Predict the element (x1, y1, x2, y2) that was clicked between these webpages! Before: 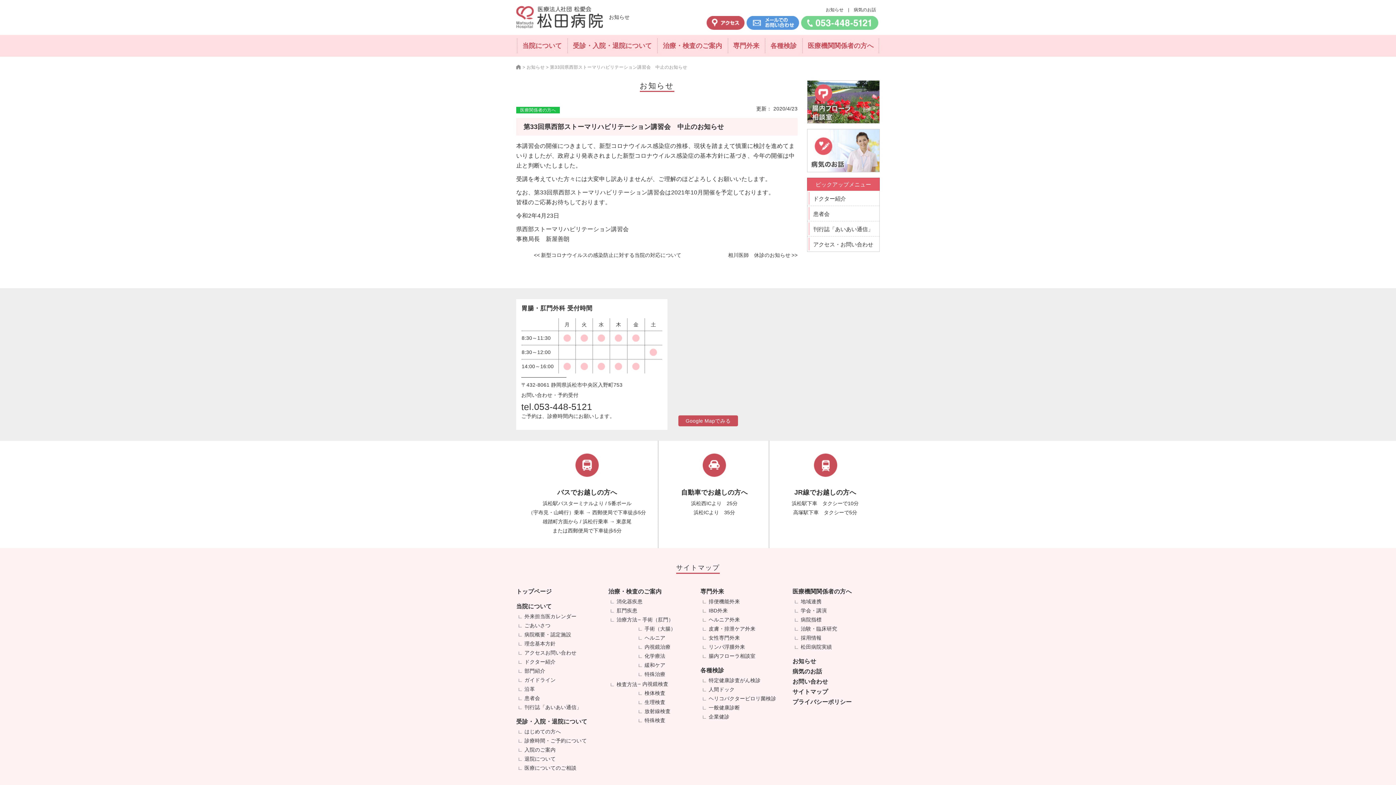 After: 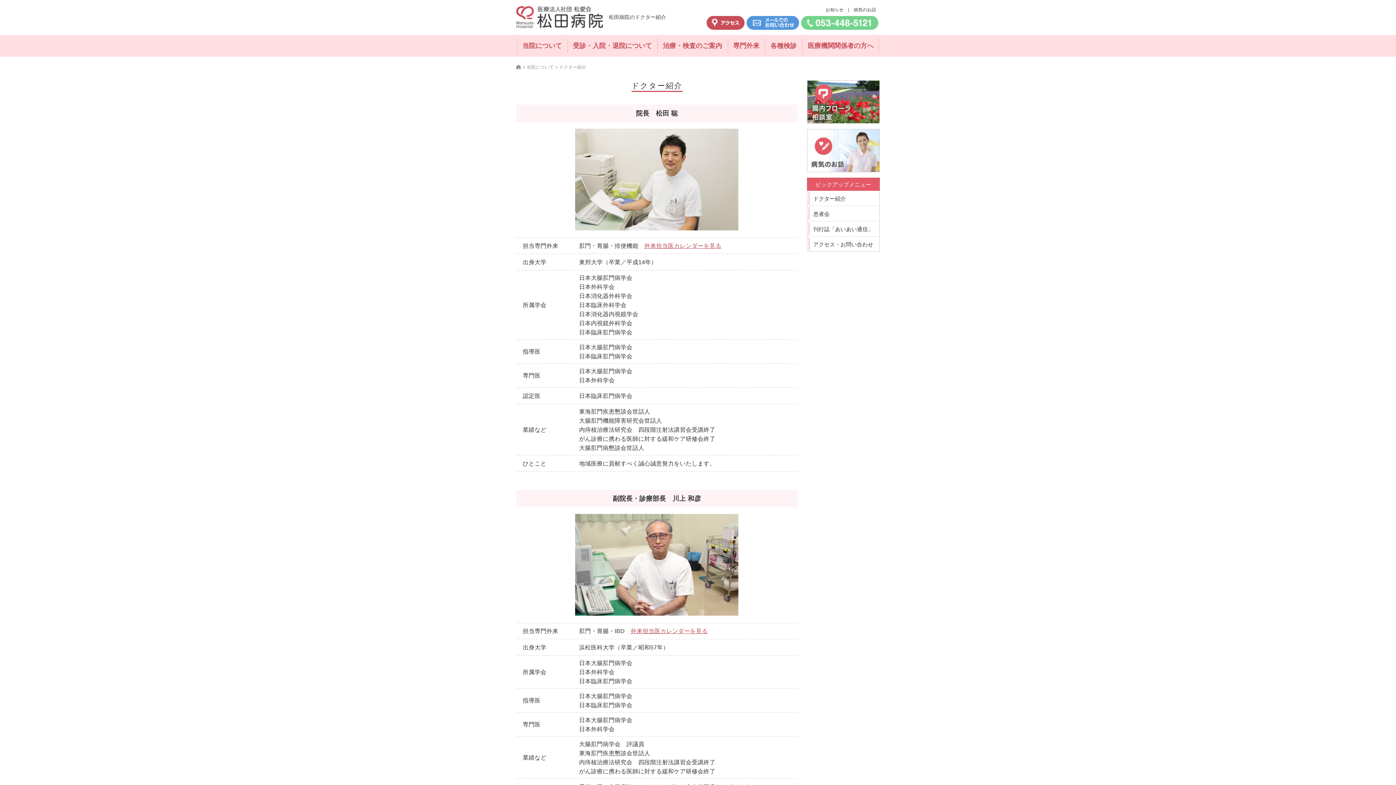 Action: label: ドクター紹介 bbox: (524, 659, 555, 665)